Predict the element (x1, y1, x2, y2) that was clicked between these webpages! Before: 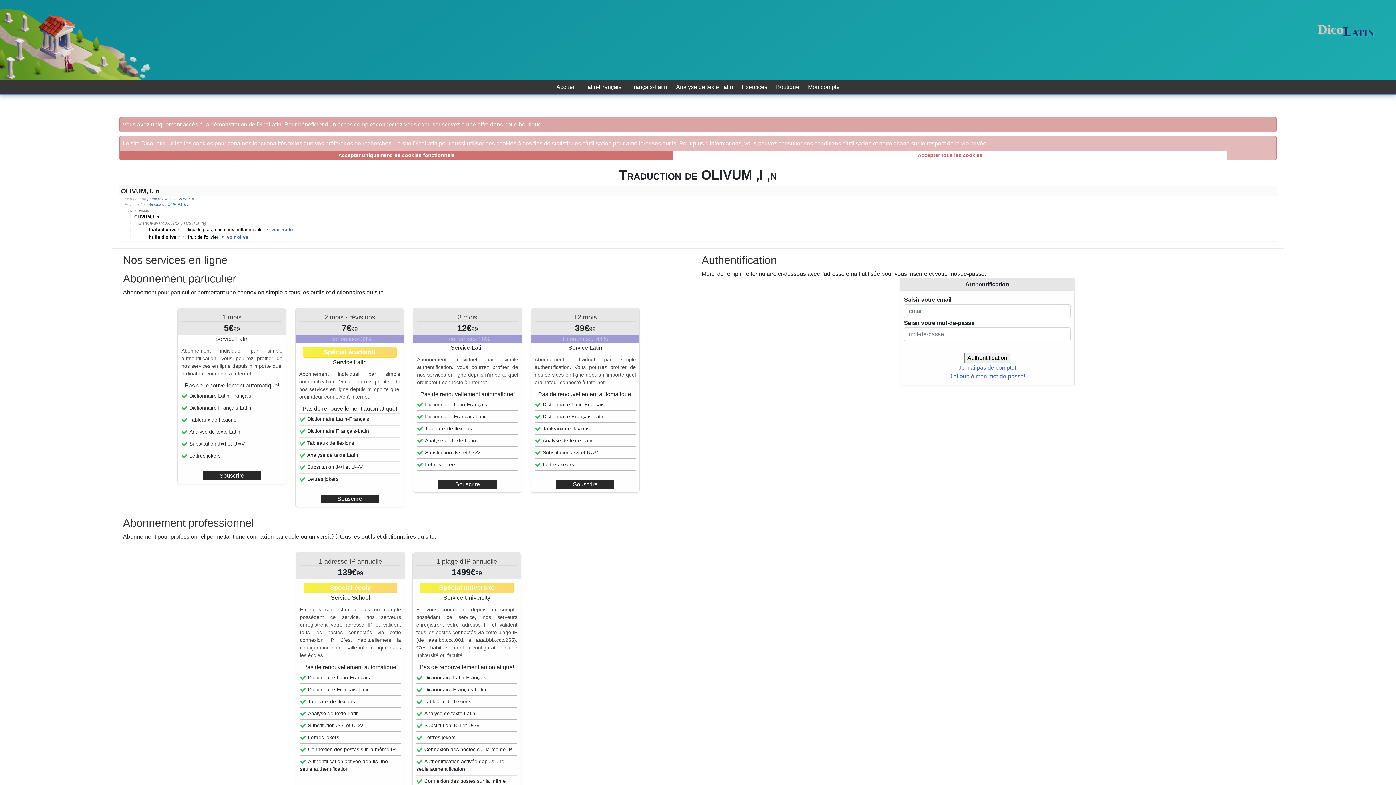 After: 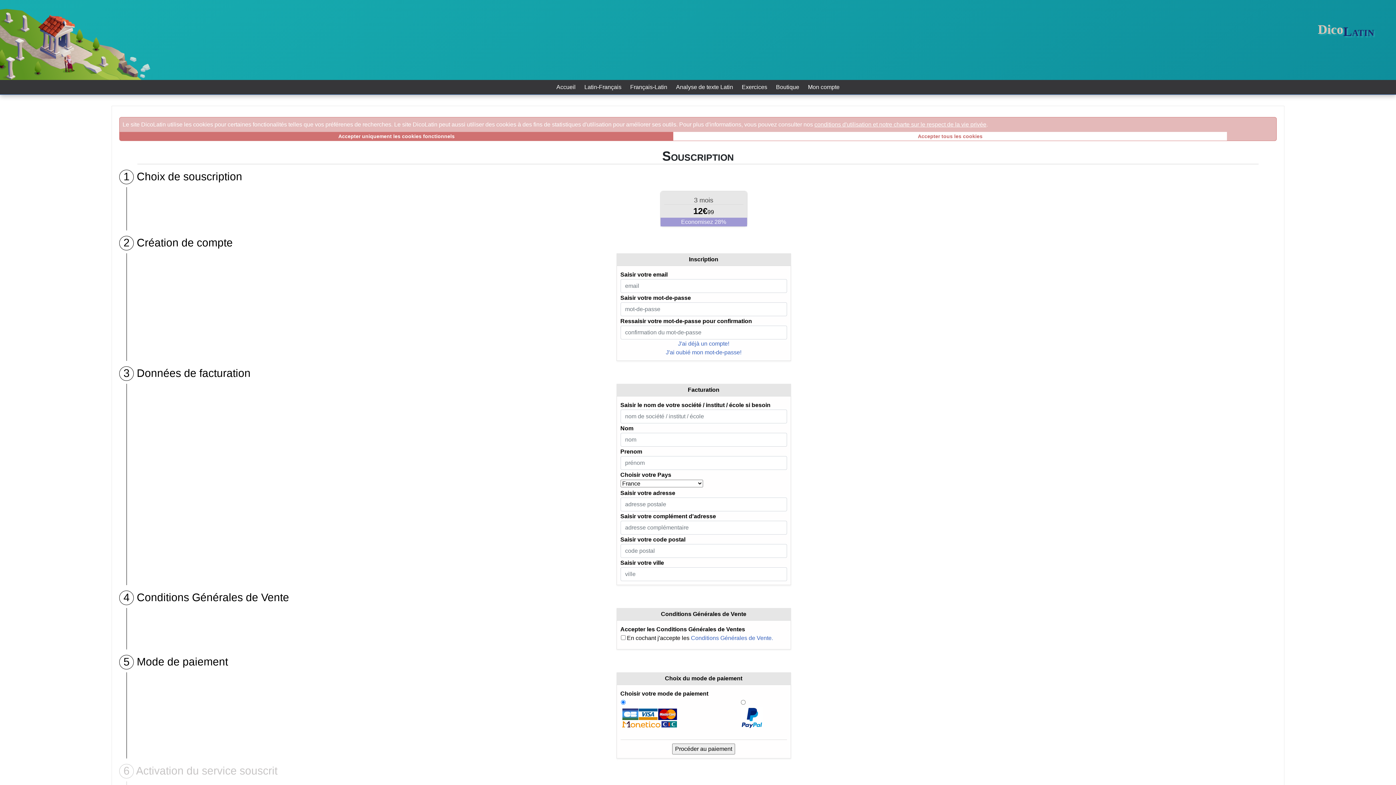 Action: label: Souscrire bbox: (455, 481, 480, 487)